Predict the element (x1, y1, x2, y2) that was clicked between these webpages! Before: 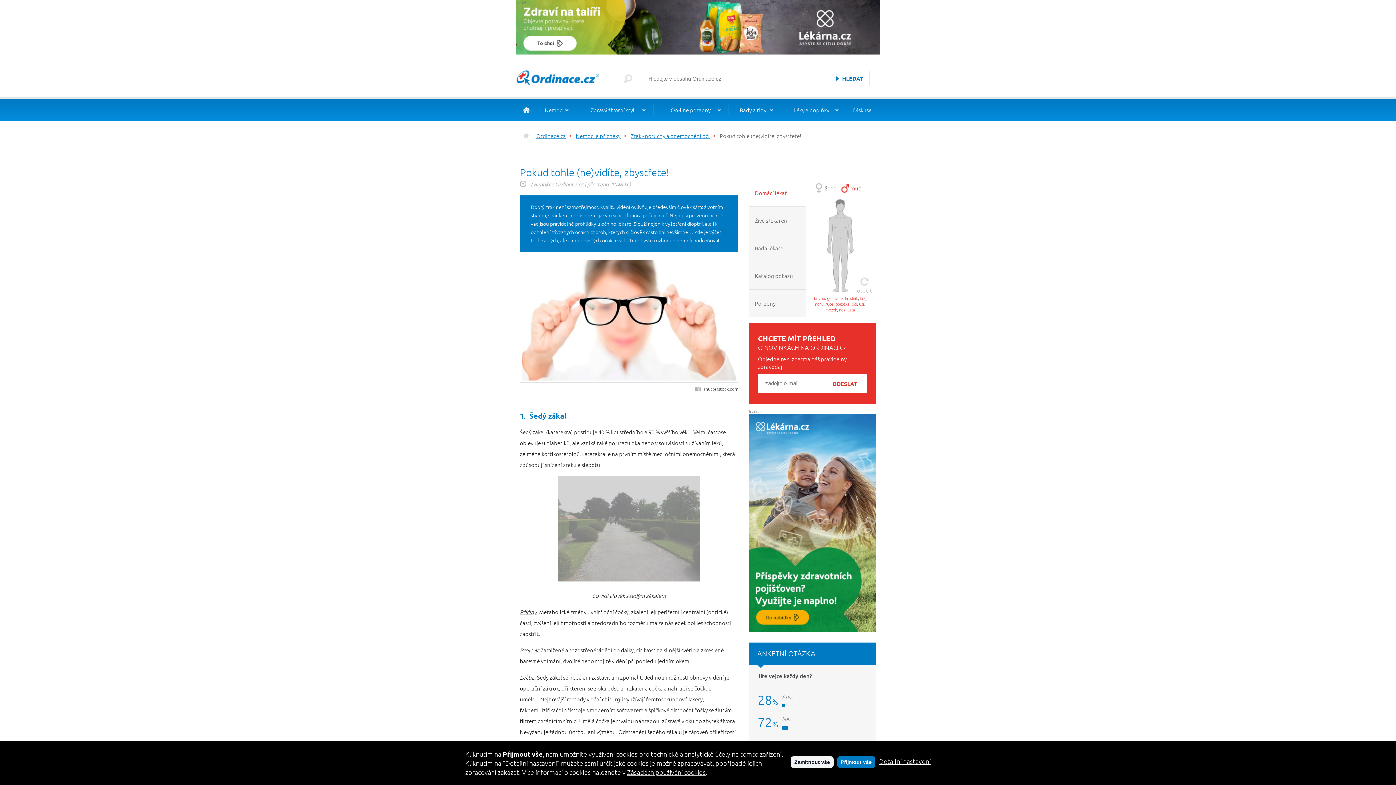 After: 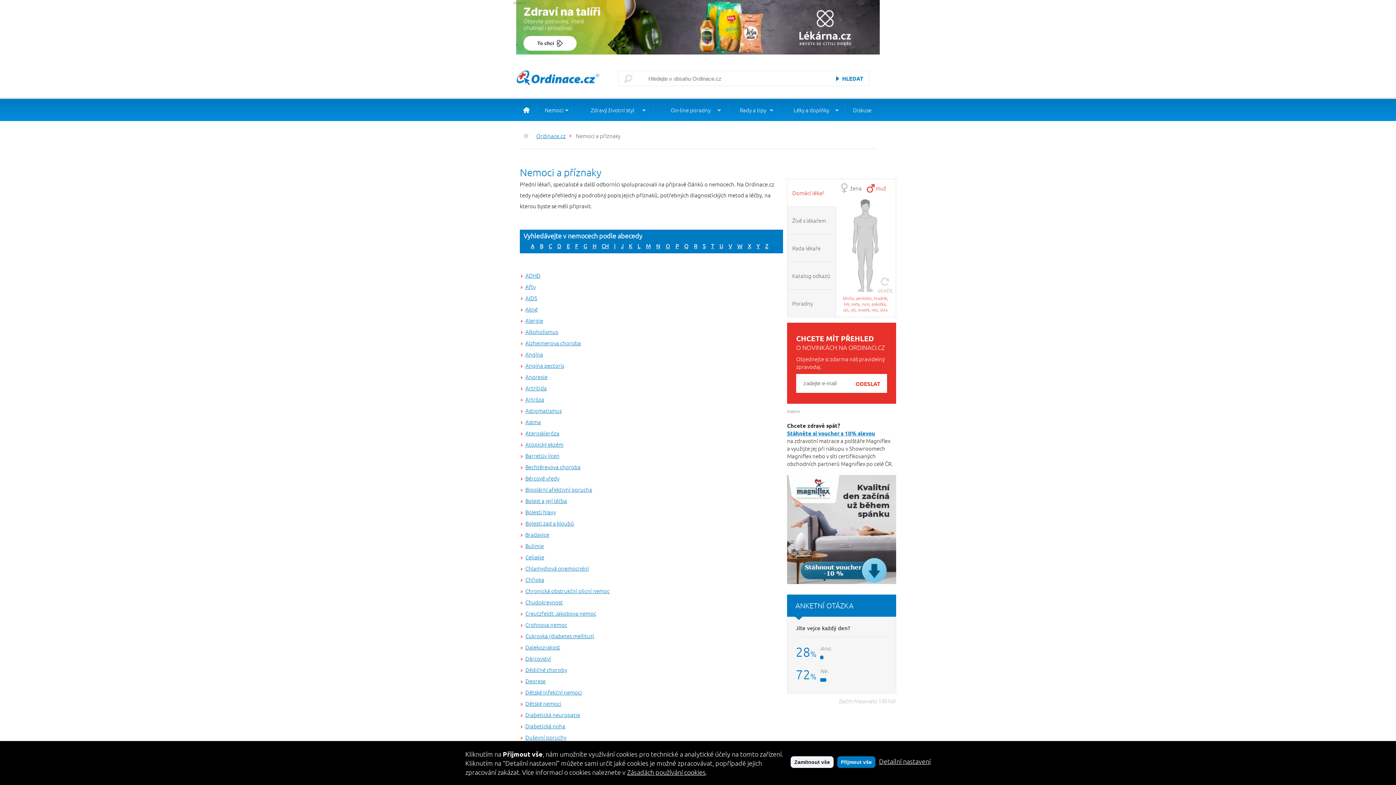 Action: bbox: (568, 132, 622, 139) label: Nemoci a příznaky